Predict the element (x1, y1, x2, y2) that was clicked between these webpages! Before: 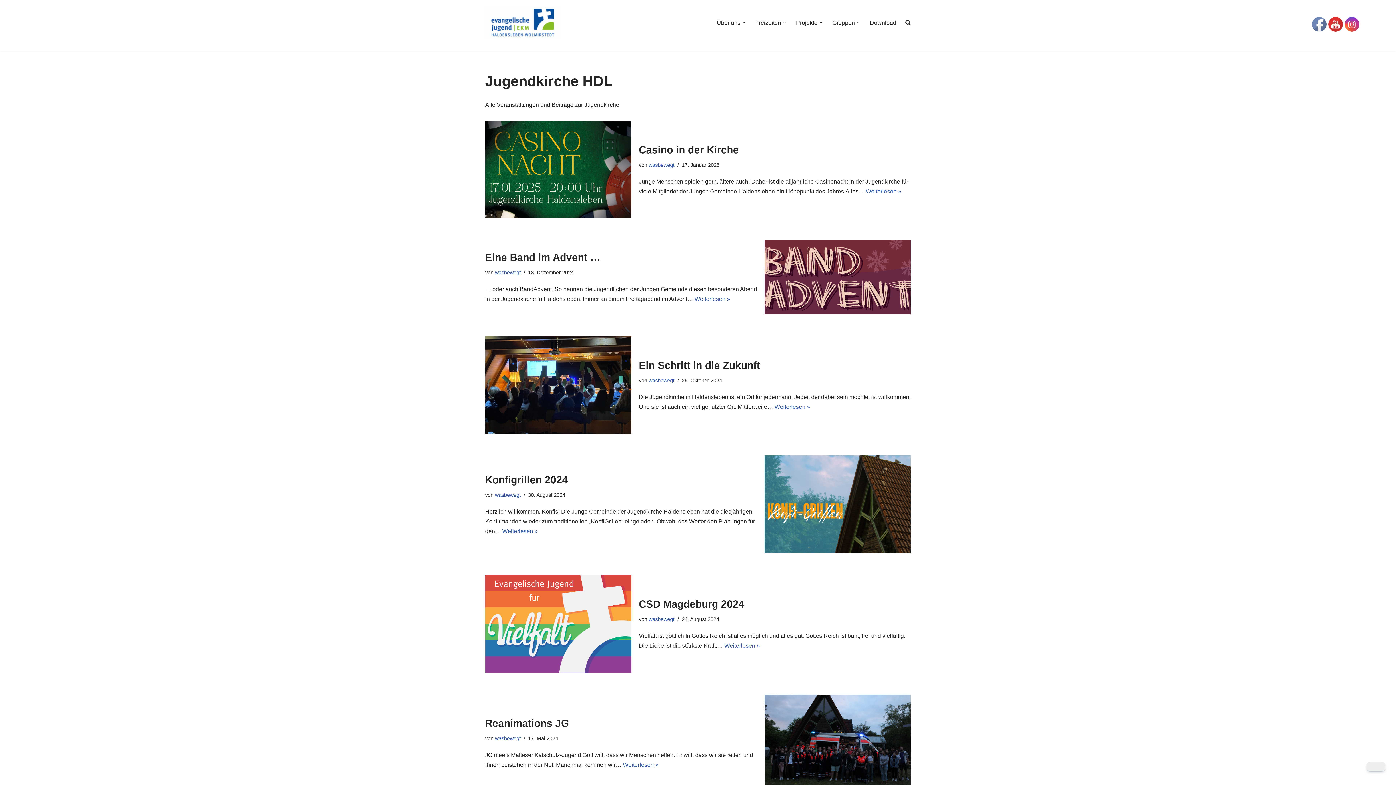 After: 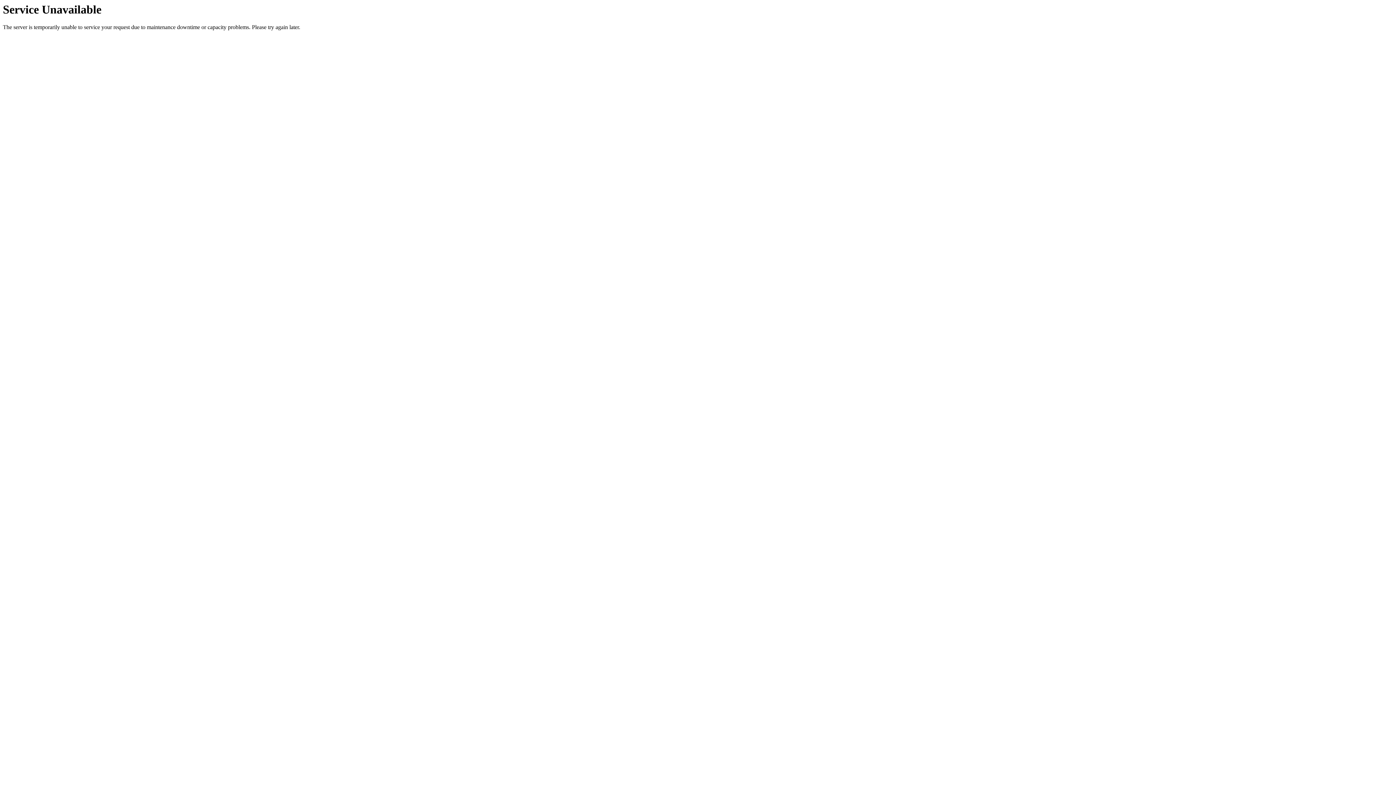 Action: bbox: (648, 162, 674, 167) label: wasbewegt